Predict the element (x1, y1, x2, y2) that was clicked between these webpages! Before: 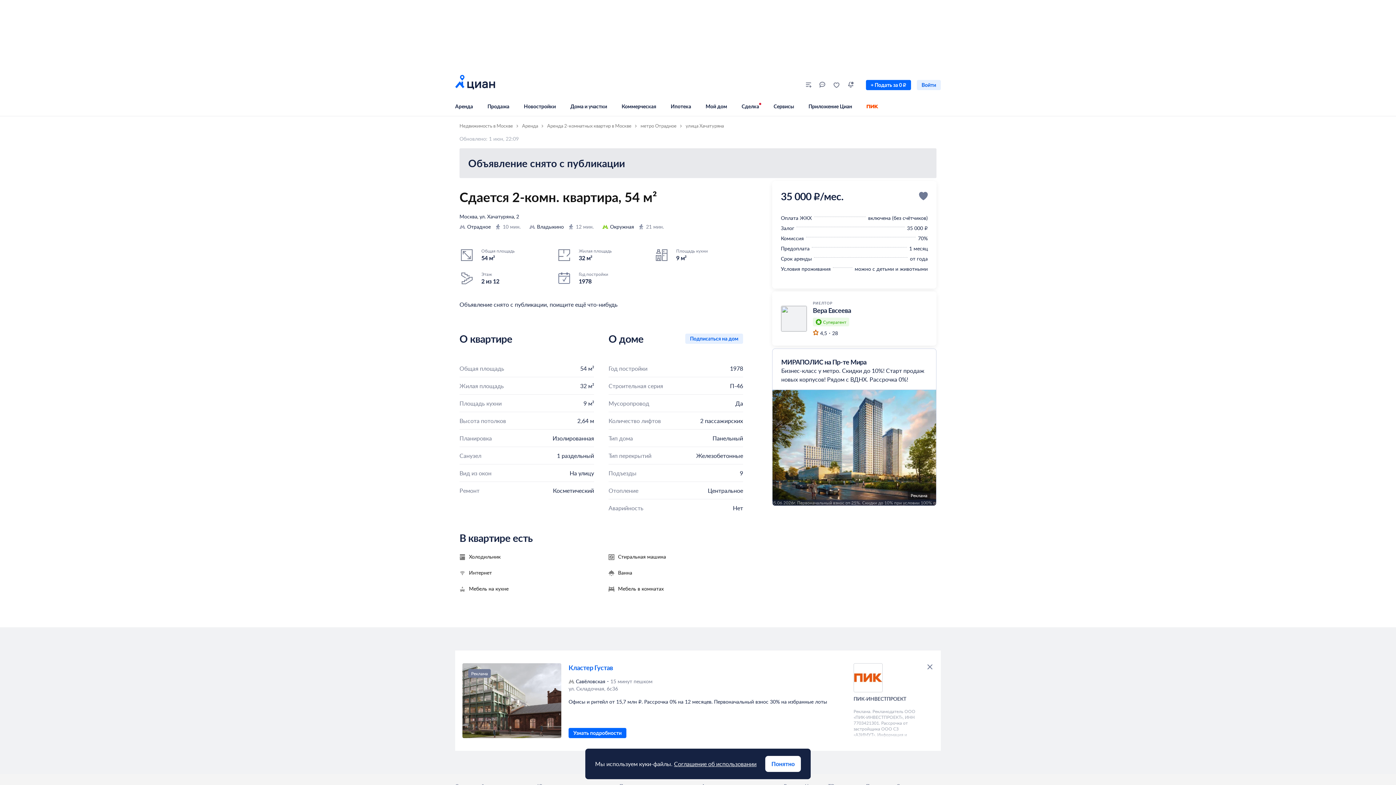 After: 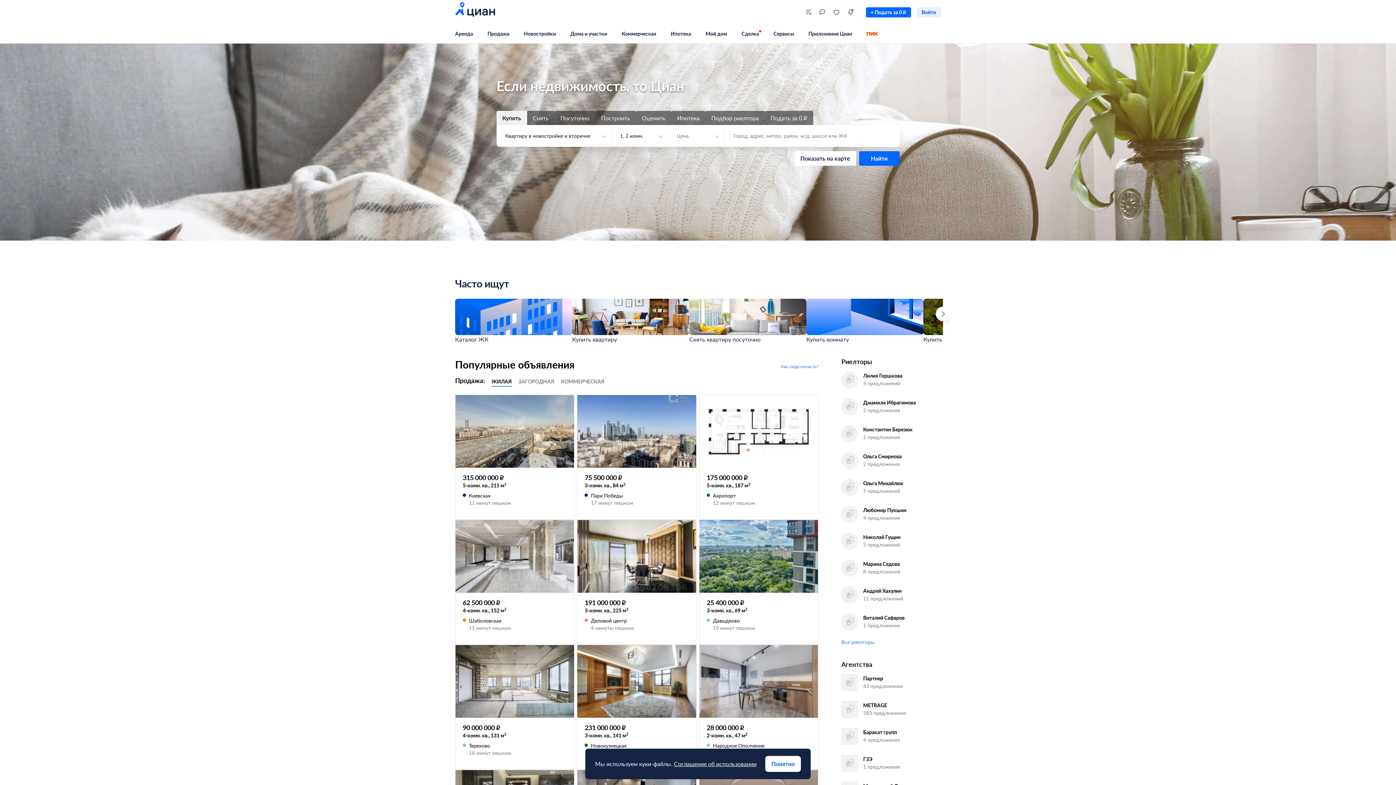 Action: bbox: (459, 122, 513, 129) label: Недвижимость в Москве